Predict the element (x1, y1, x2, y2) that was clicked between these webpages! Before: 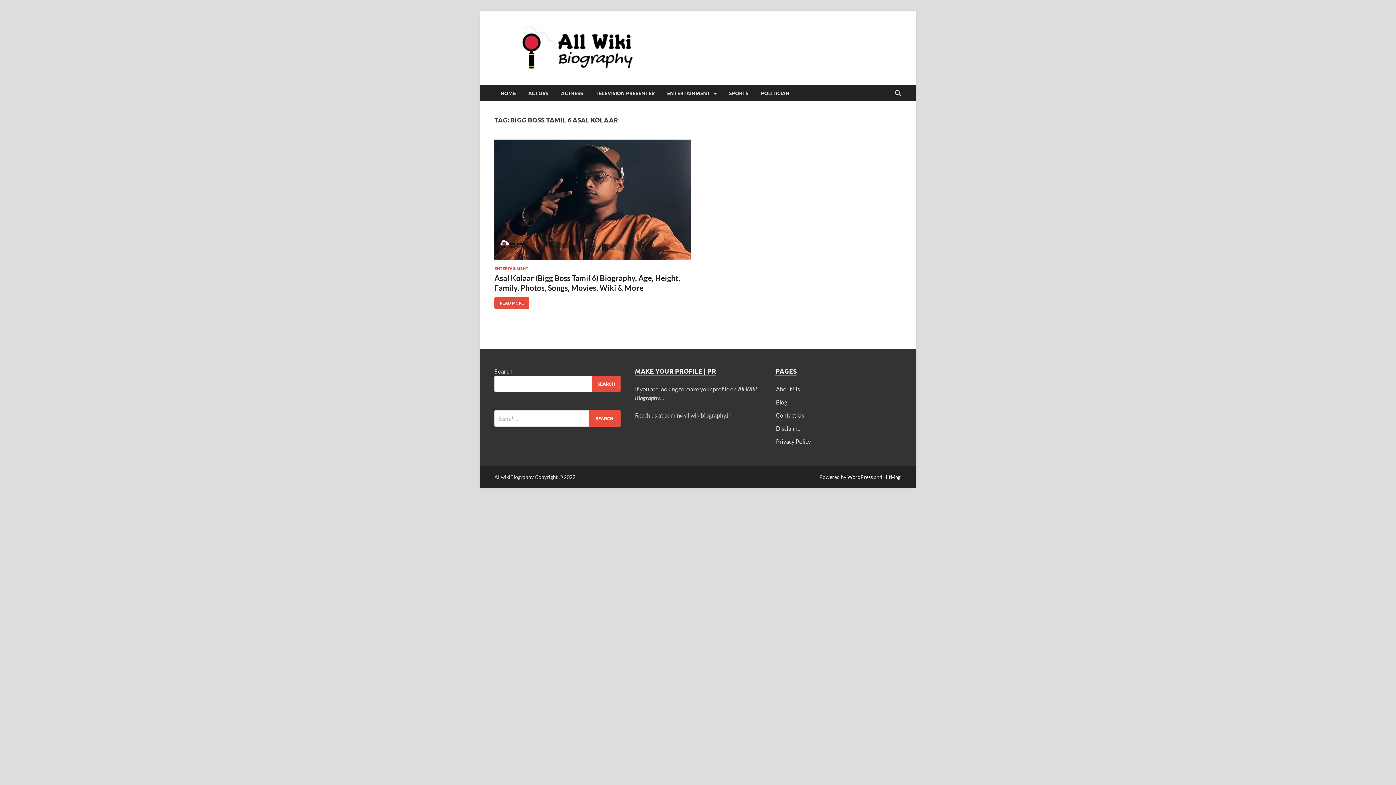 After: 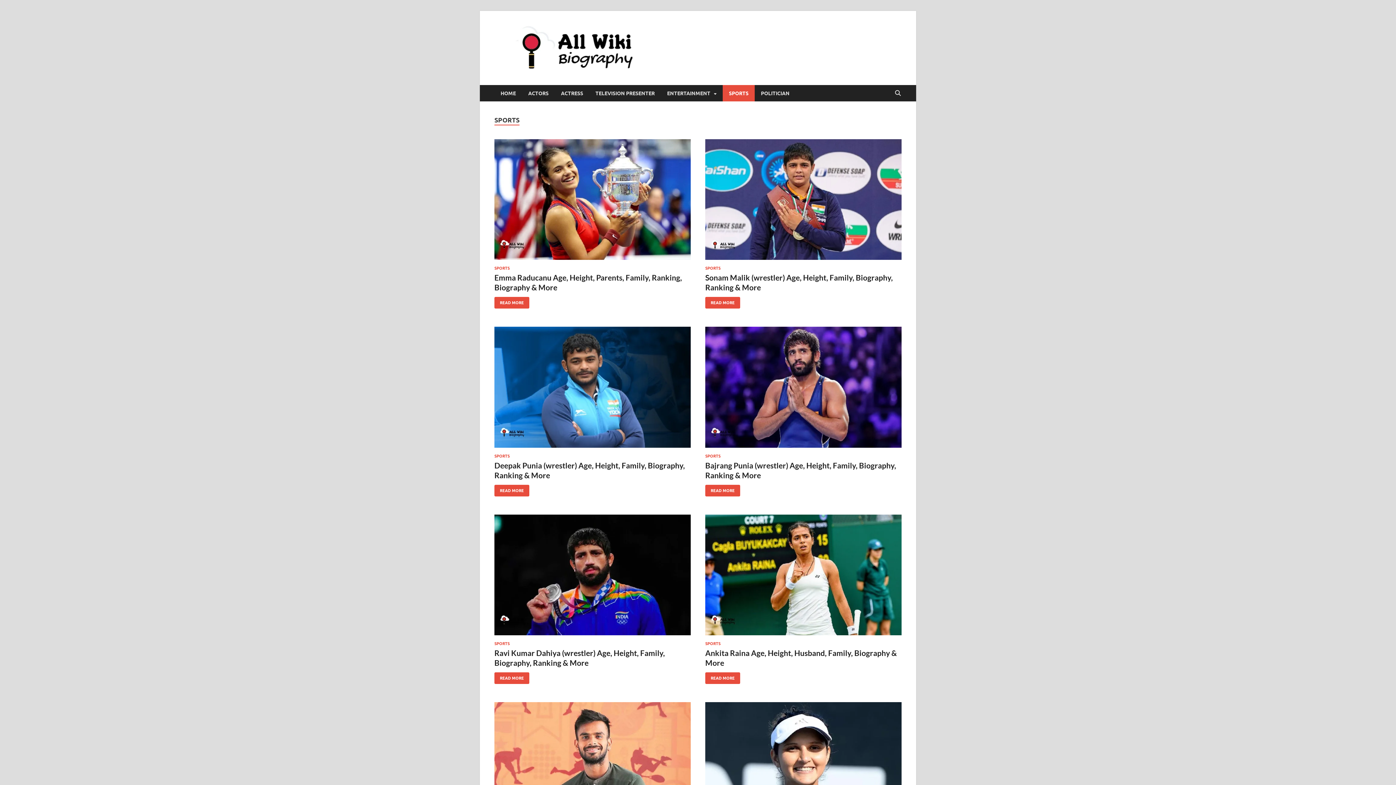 Action: bbox: (722, 85, 754, 101) label: SPORTS